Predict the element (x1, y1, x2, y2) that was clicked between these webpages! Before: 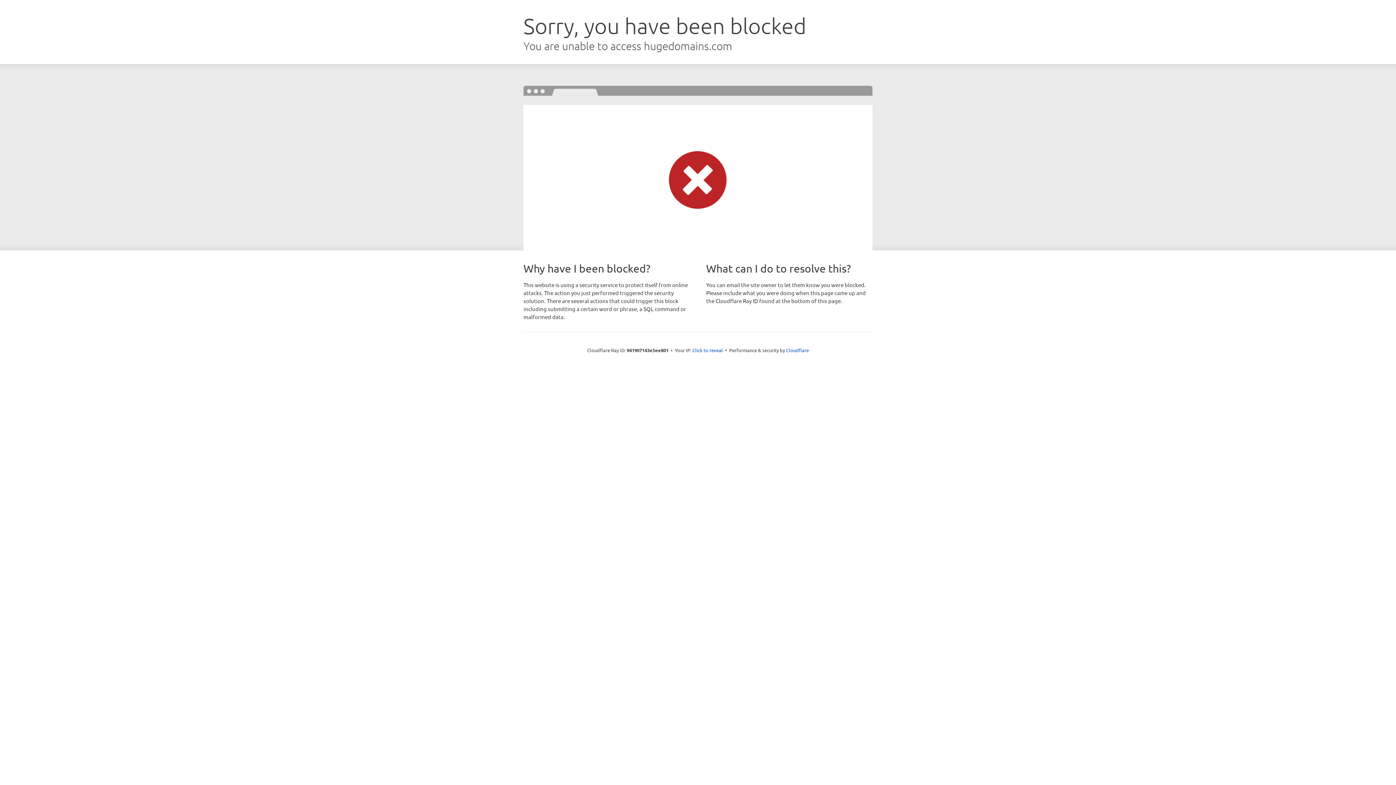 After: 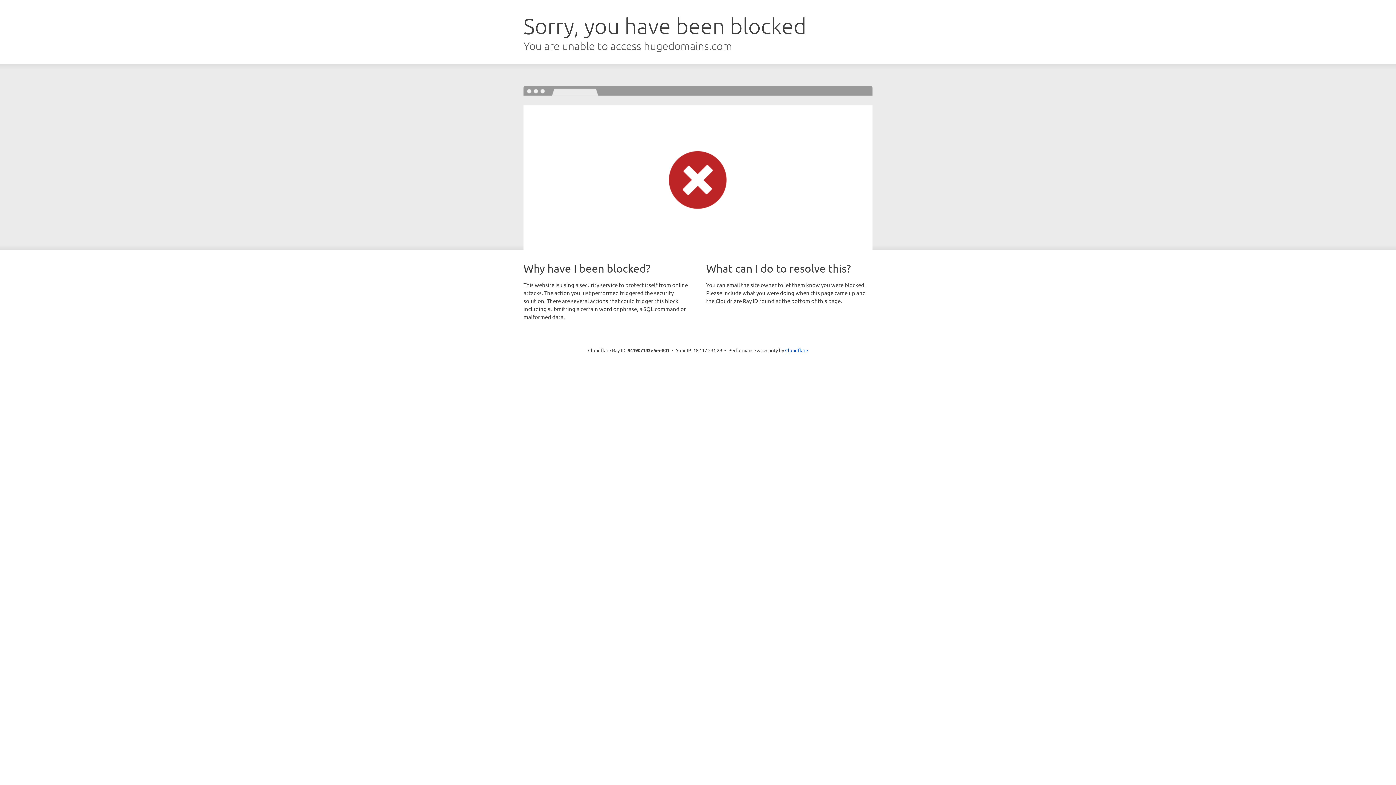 Action: bbox: (692, 346, 723, 353) label: Click to reveal